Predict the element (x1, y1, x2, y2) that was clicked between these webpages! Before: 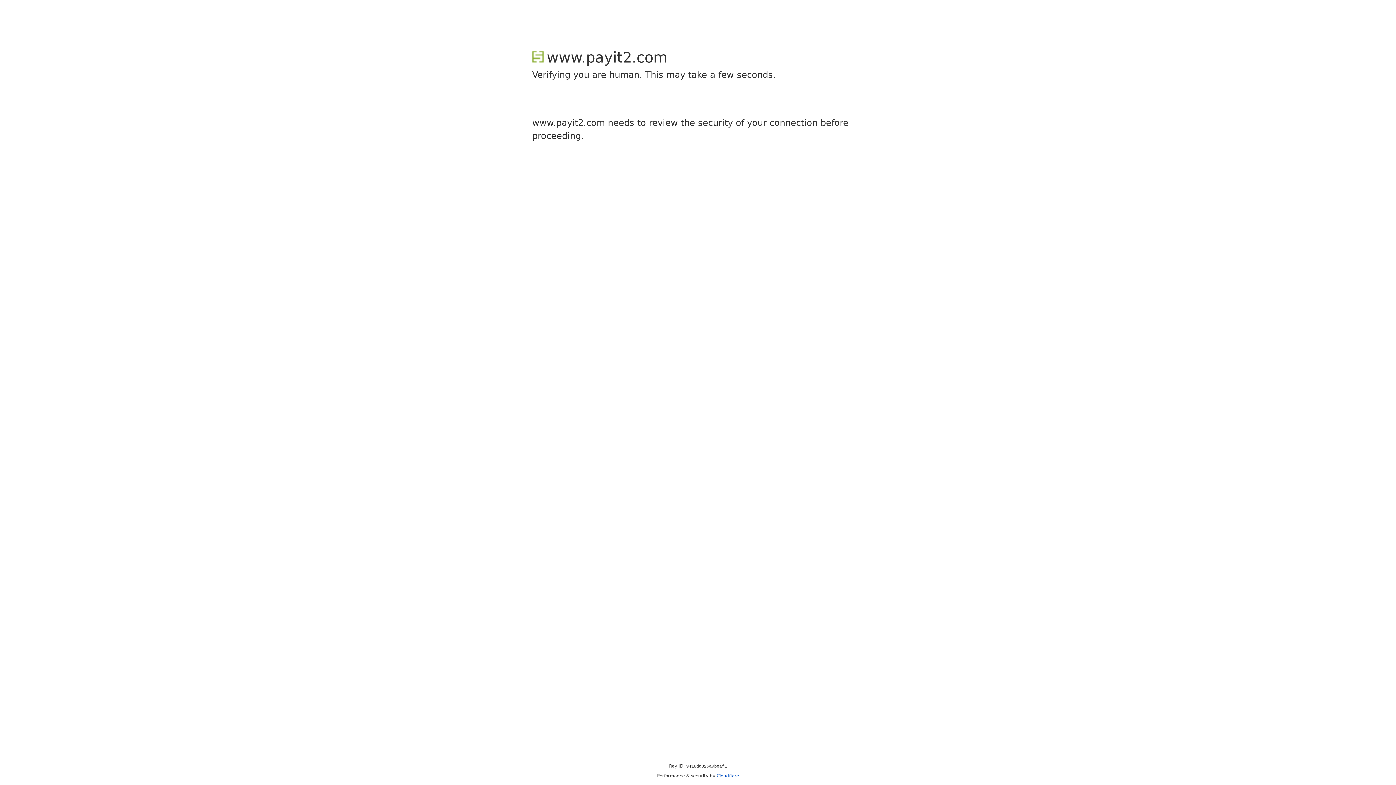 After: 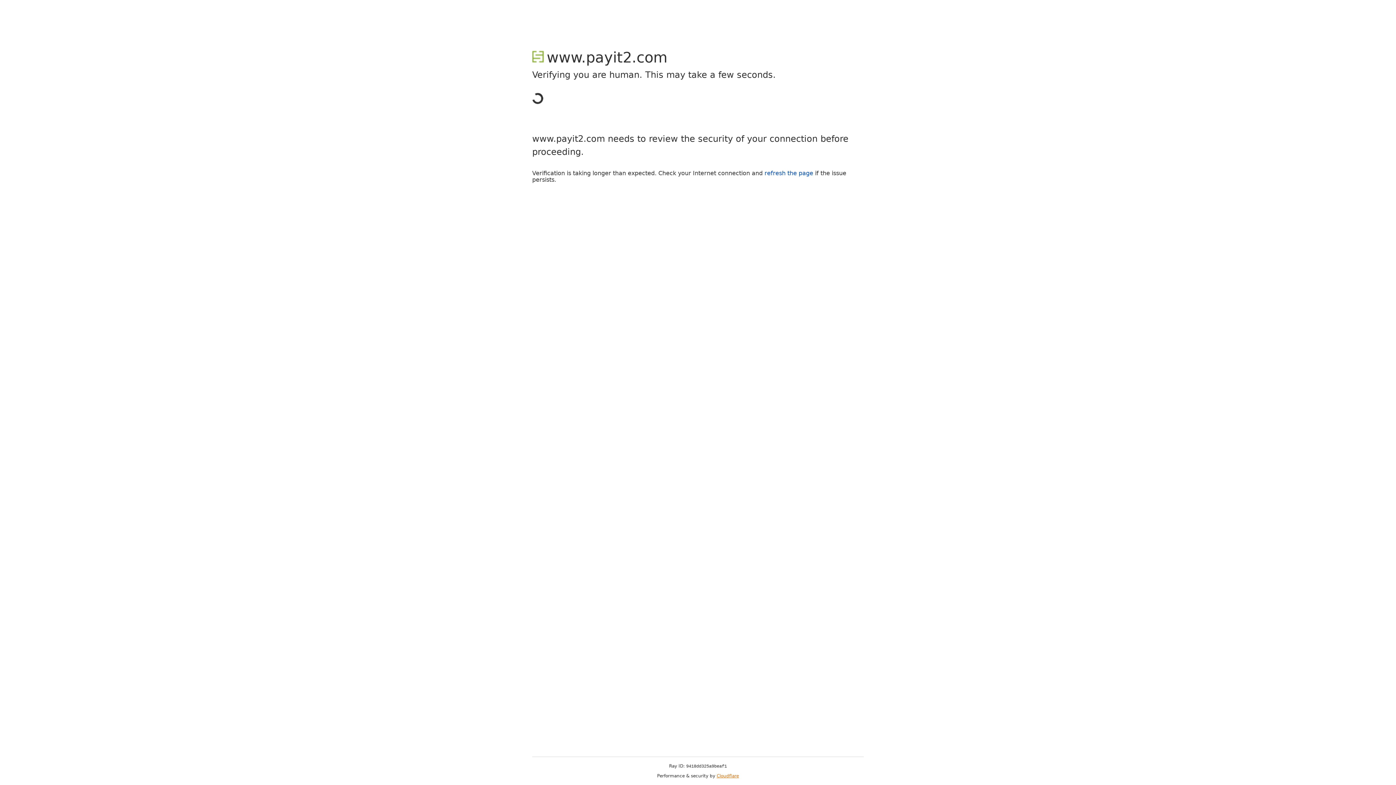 Action: bbox: (716, 773, 739, 778) label: Cloudflare